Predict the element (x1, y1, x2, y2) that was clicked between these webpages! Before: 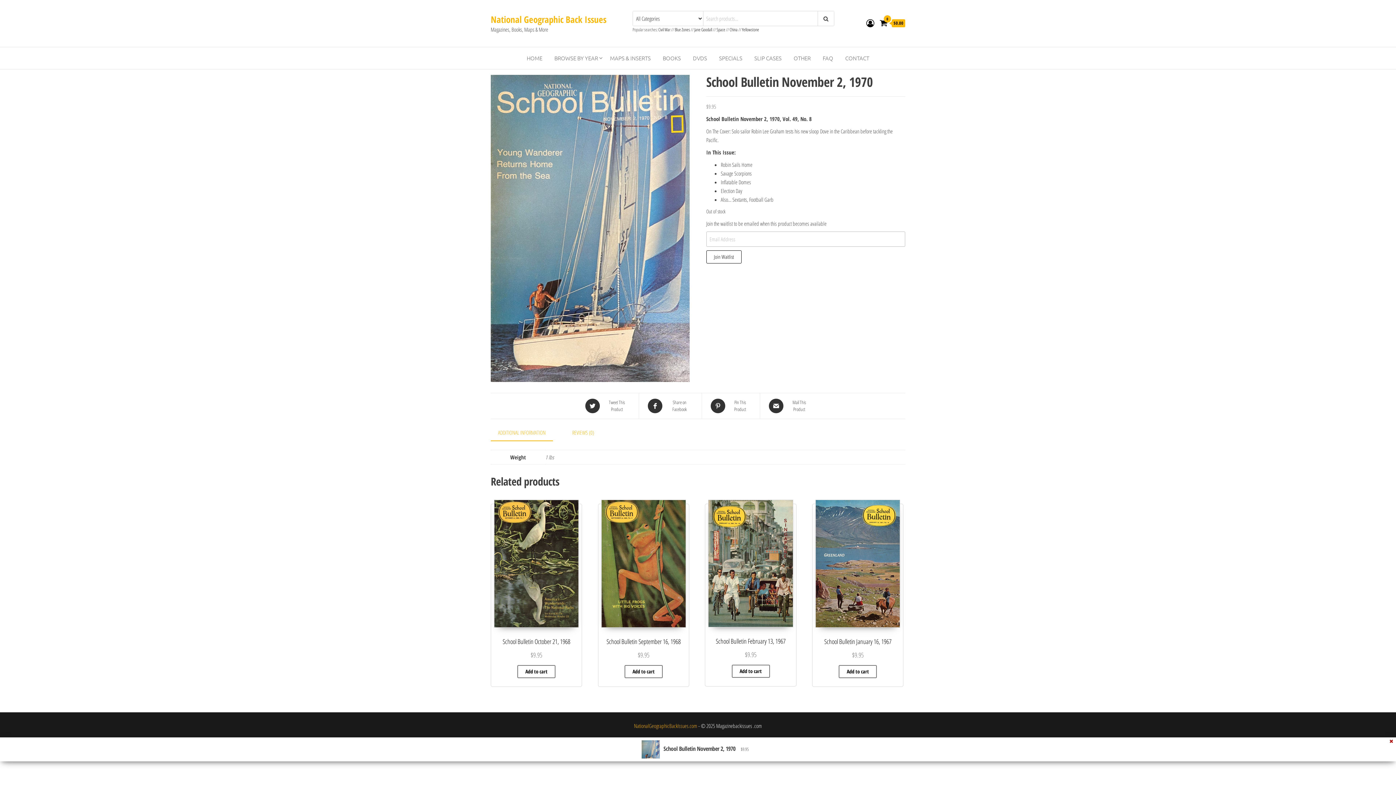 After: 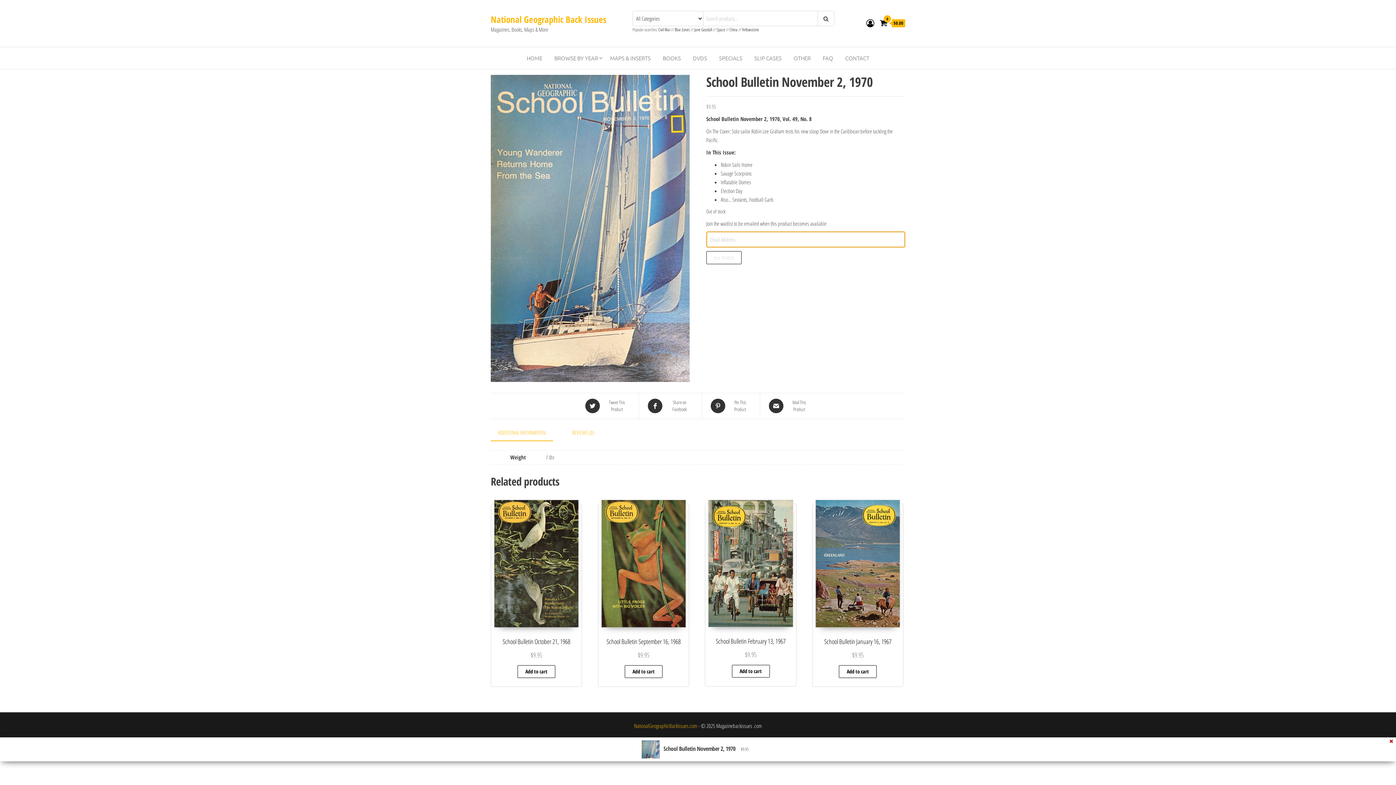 Action: bbox: (706, 253, 741, 260) label: Join Waitlist